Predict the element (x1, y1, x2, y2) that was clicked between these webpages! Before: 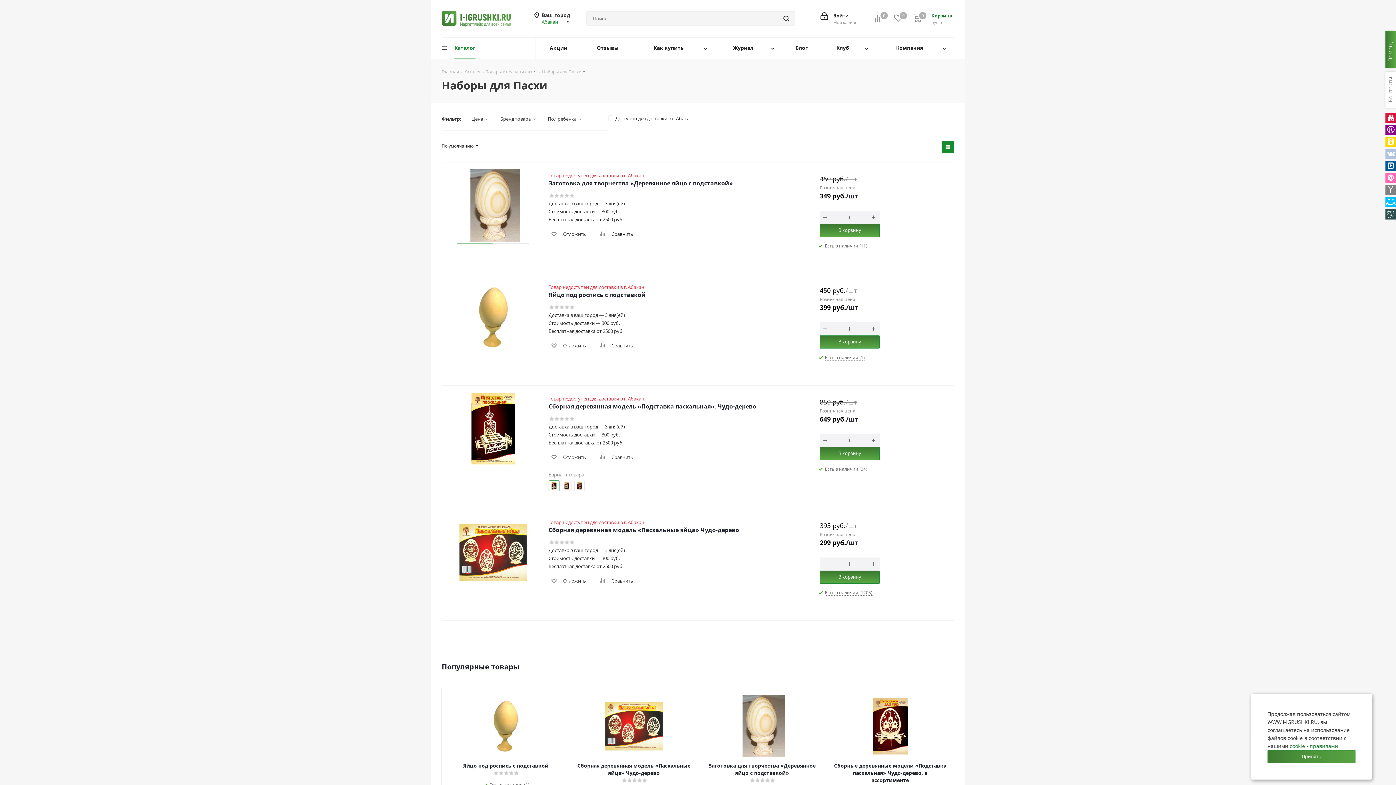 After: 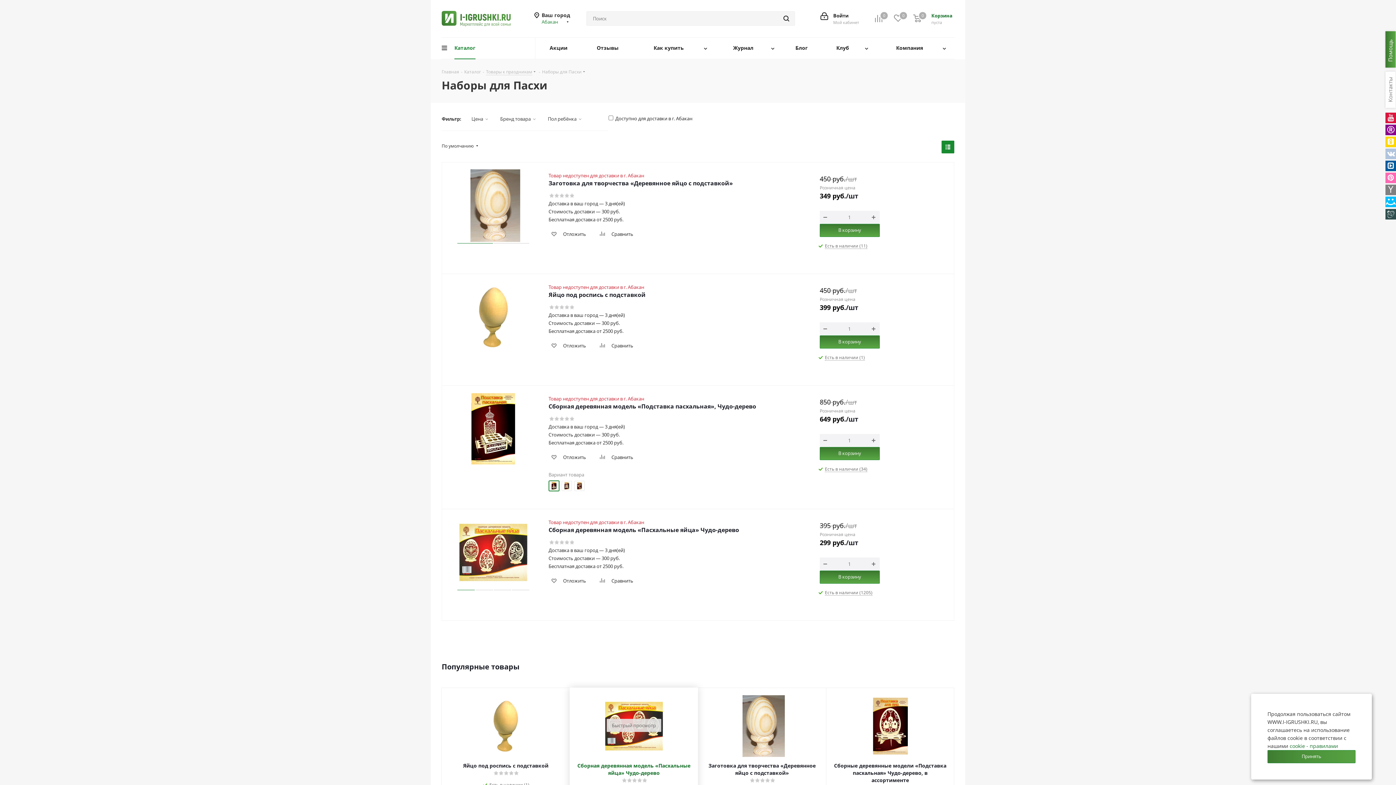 Action: bbox: (577, 695, 690, 757)